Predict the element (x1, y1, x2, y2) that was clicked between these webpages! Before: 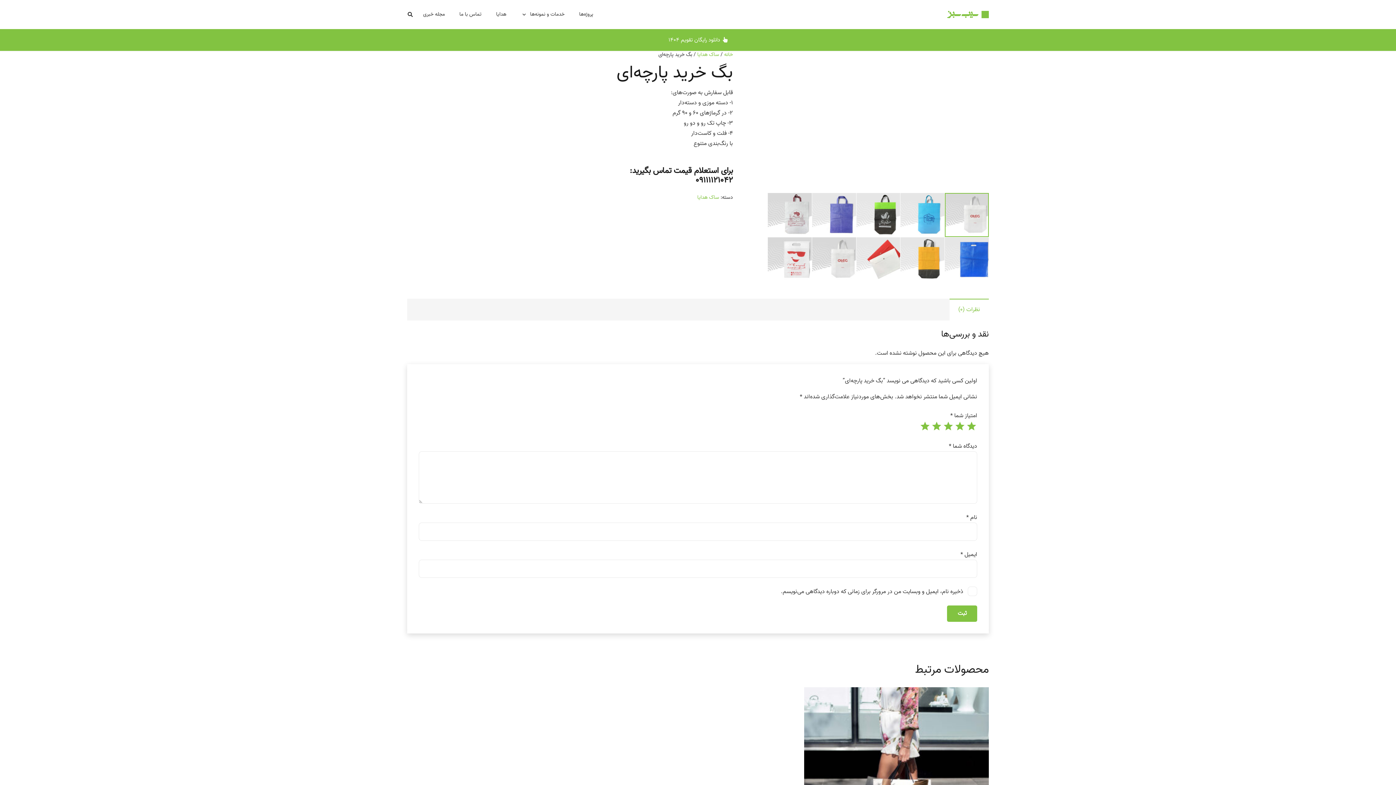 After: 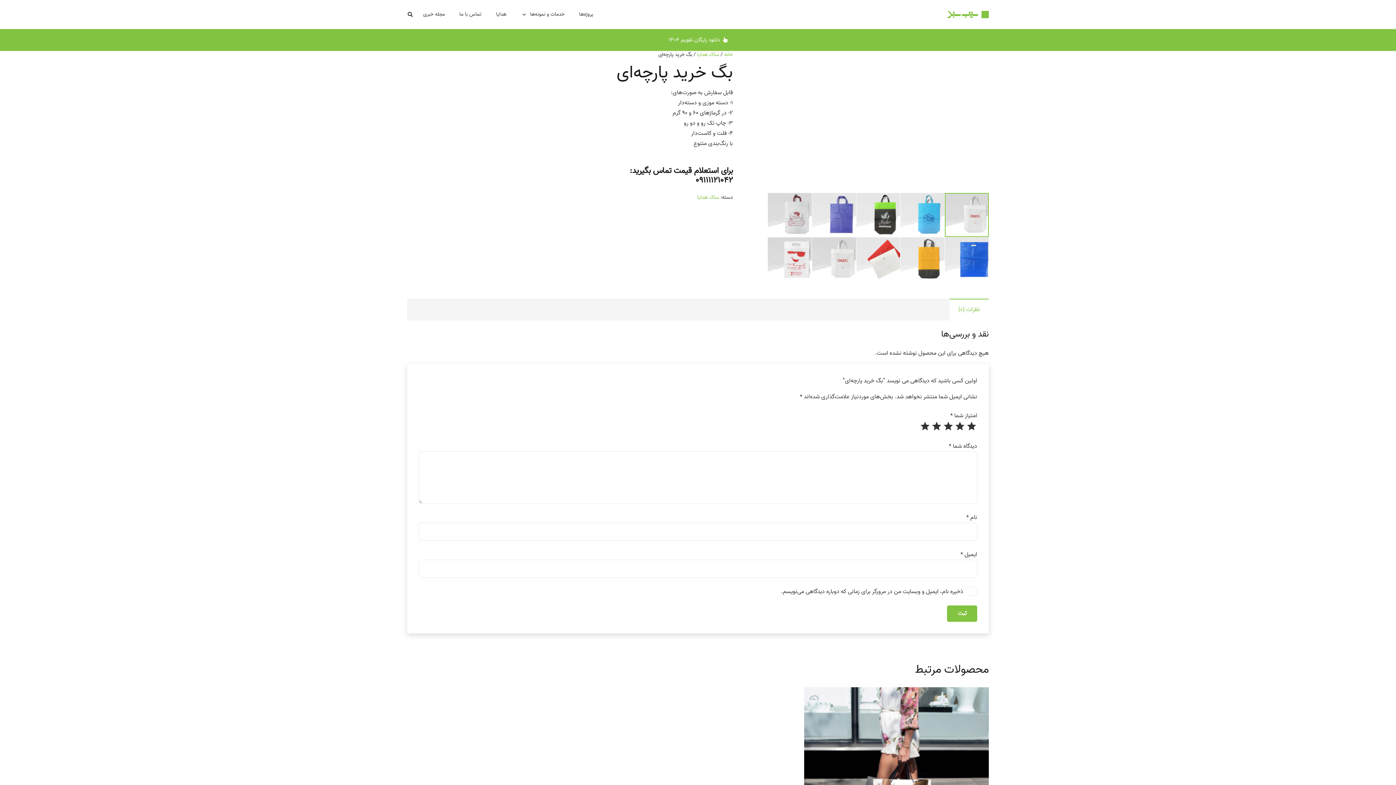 Action: label: 5 bbox: (919, 421, 930, 432)